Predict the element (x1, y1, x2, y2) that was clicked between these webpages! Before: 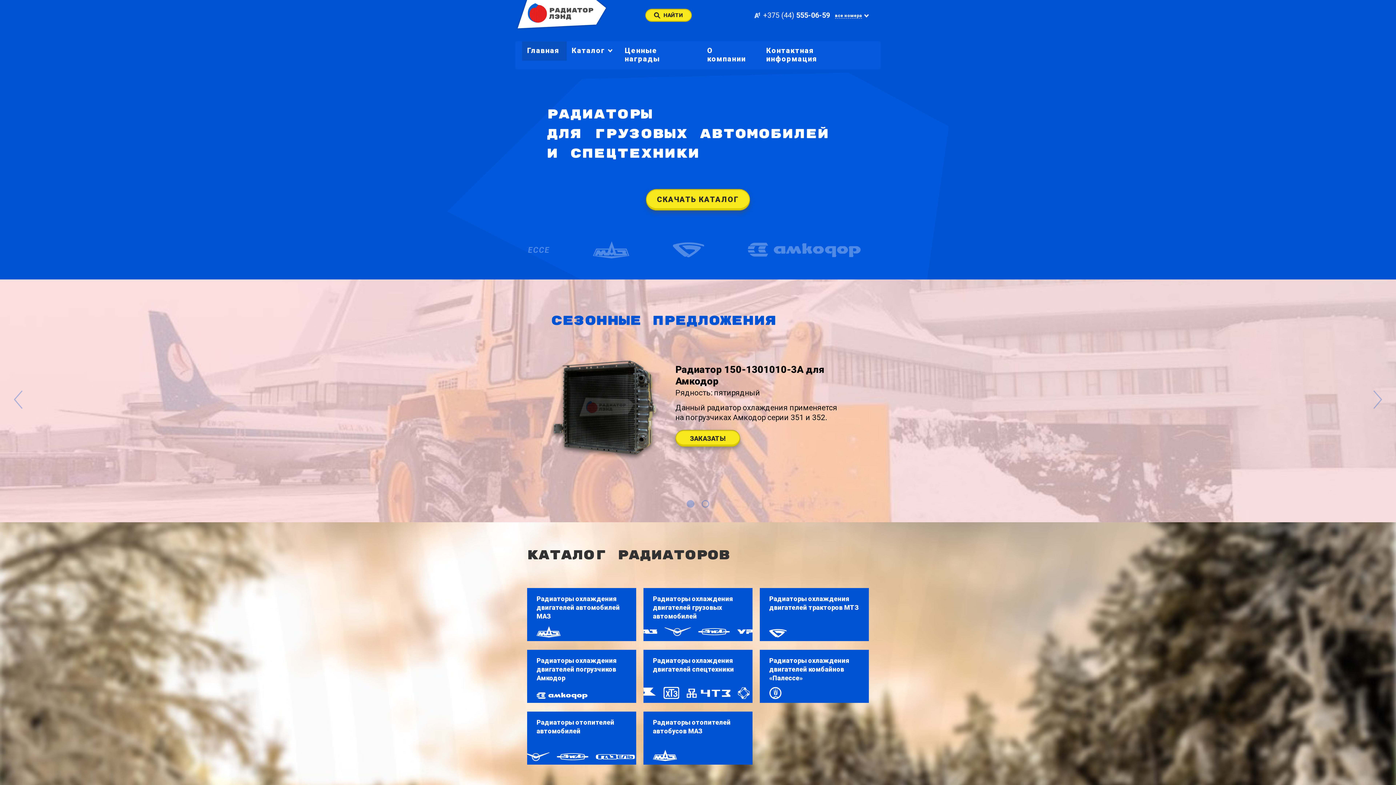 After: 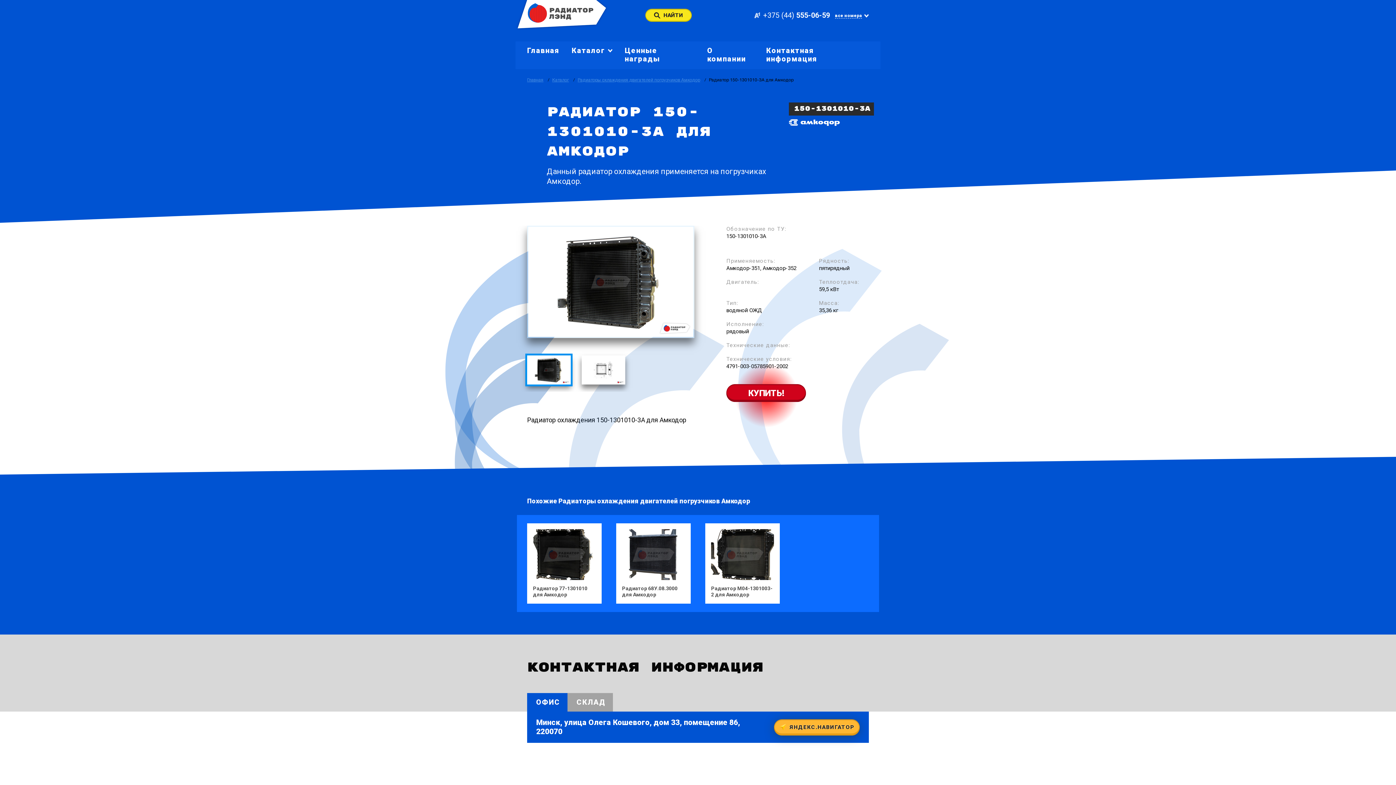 Action: bbox: (551, 353, 660, 462)